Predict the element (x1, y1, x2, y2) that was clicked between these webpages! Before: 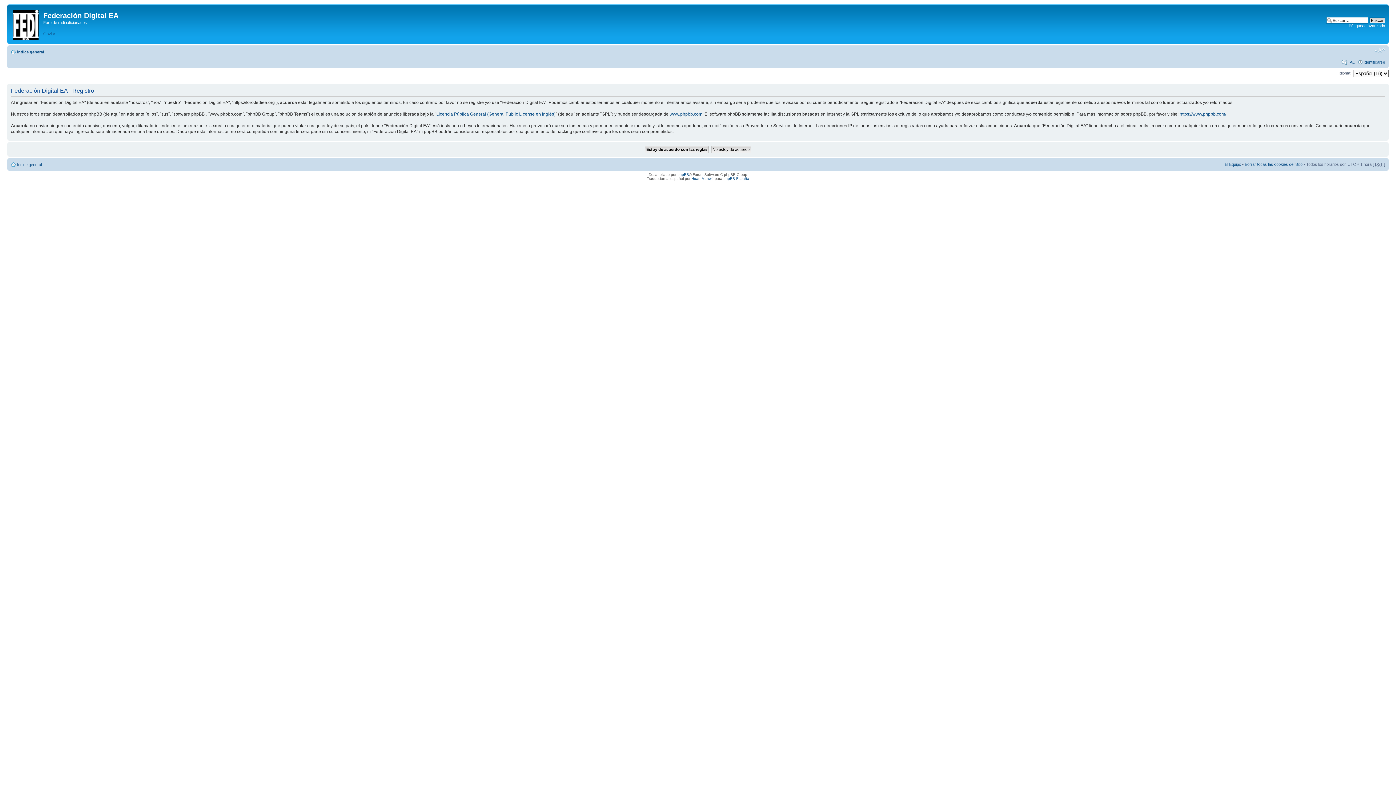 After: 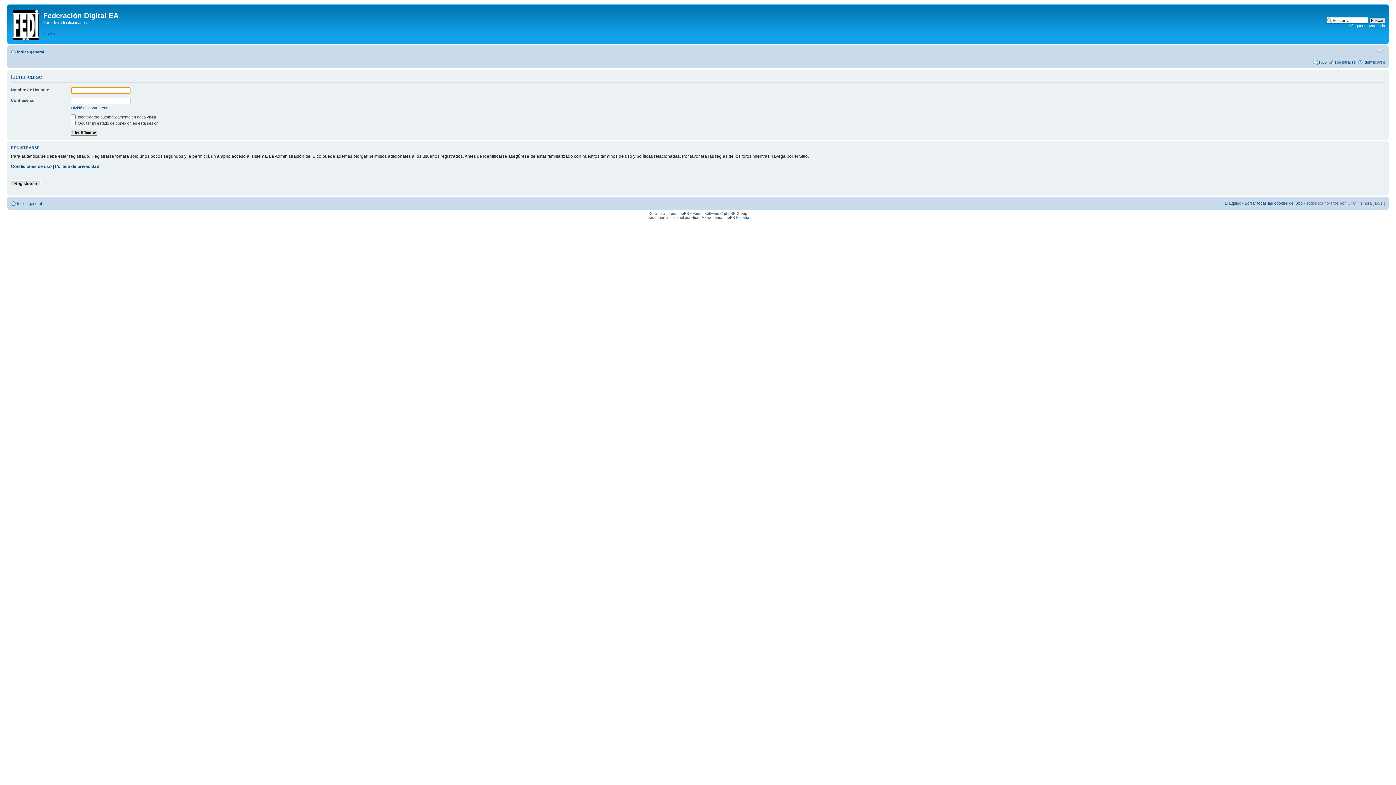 Action: label: Identificarse bbox: (1364, 60, 1385, 64)